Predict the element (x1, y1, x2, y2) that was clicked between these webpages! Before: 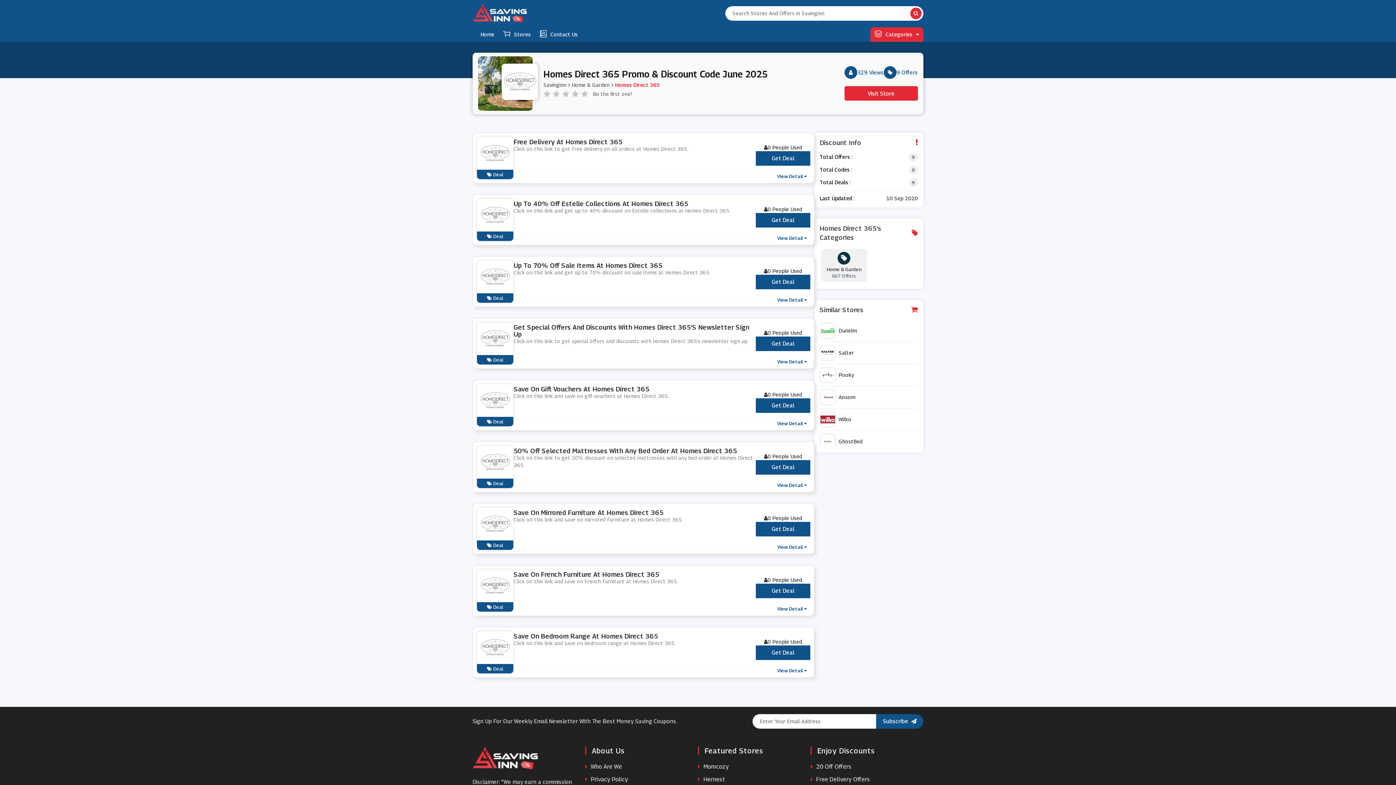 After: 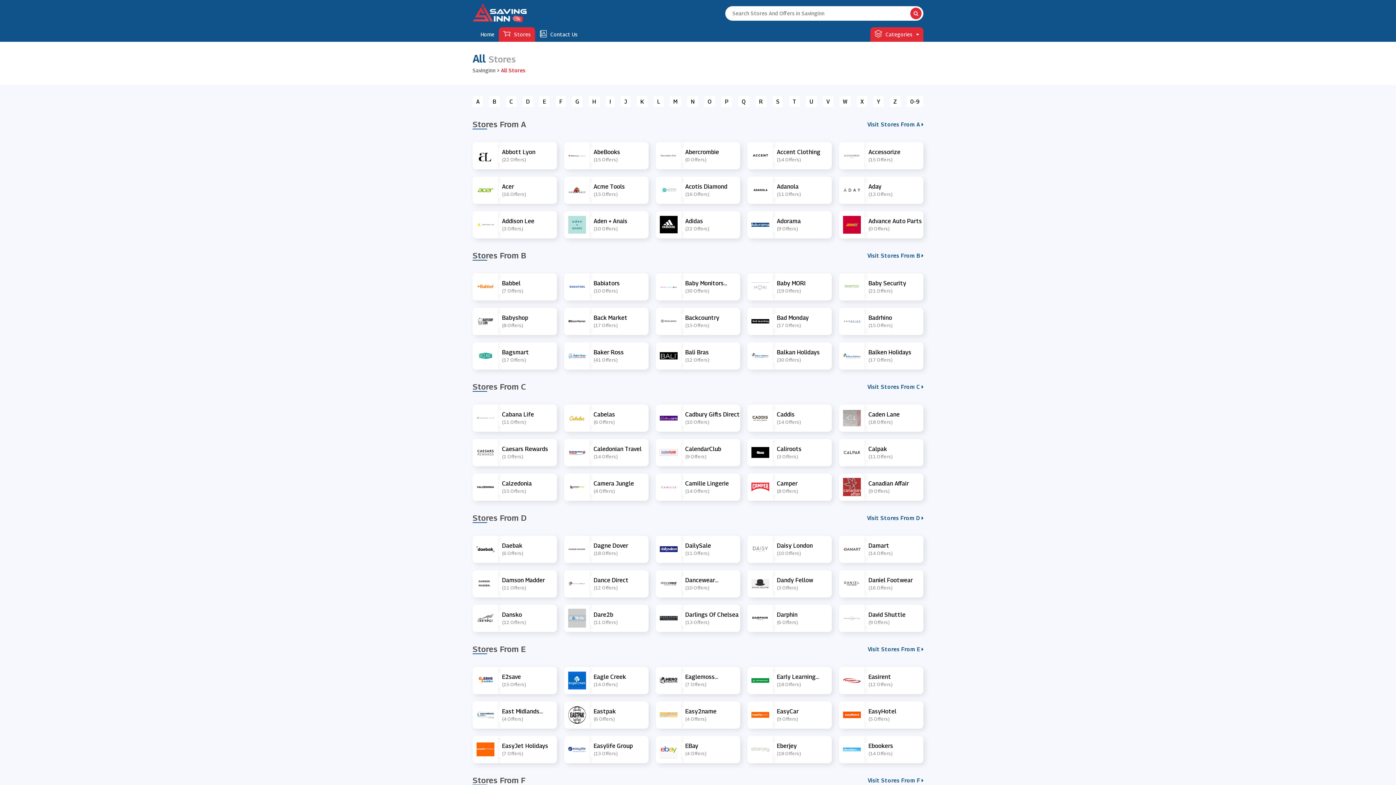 Action: label: Stores bbox: (498, 27, 535, 41)